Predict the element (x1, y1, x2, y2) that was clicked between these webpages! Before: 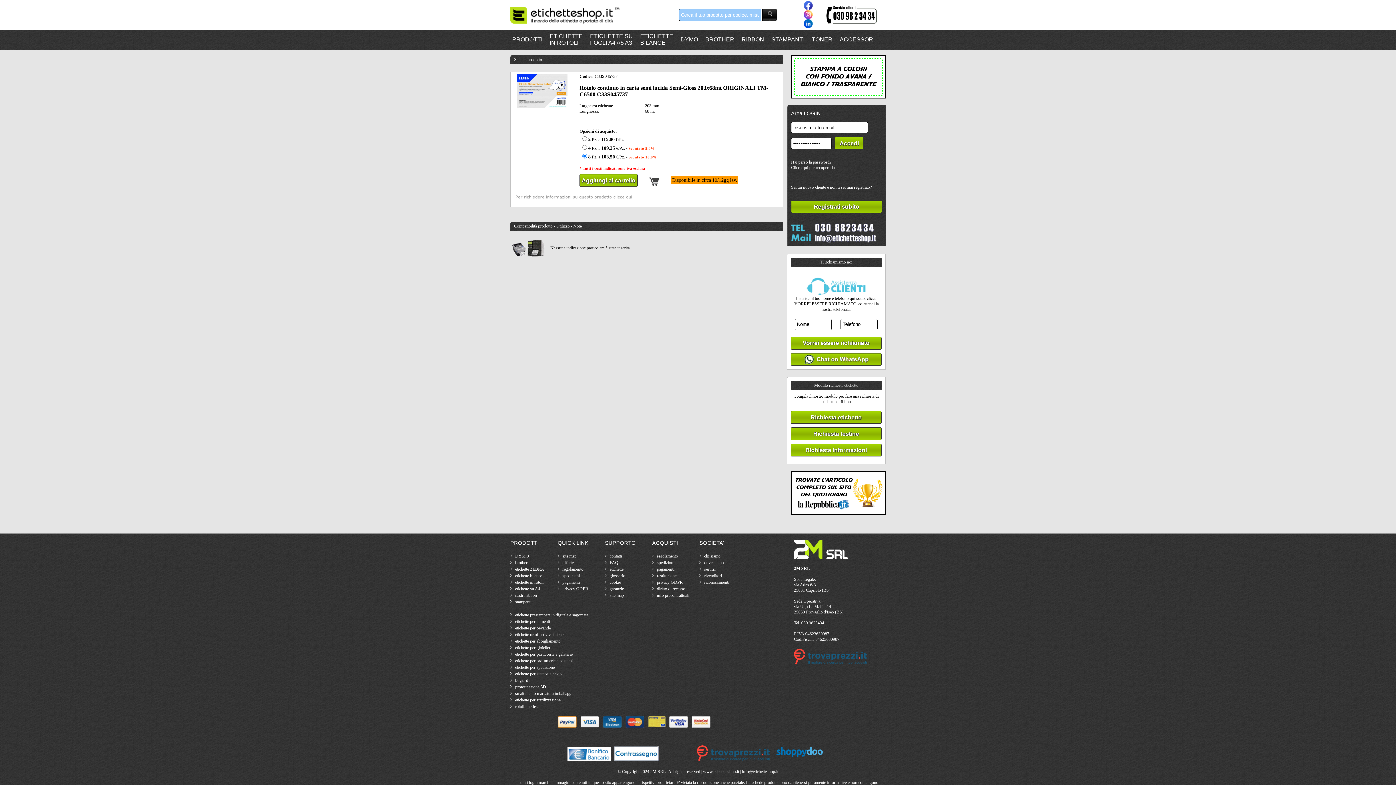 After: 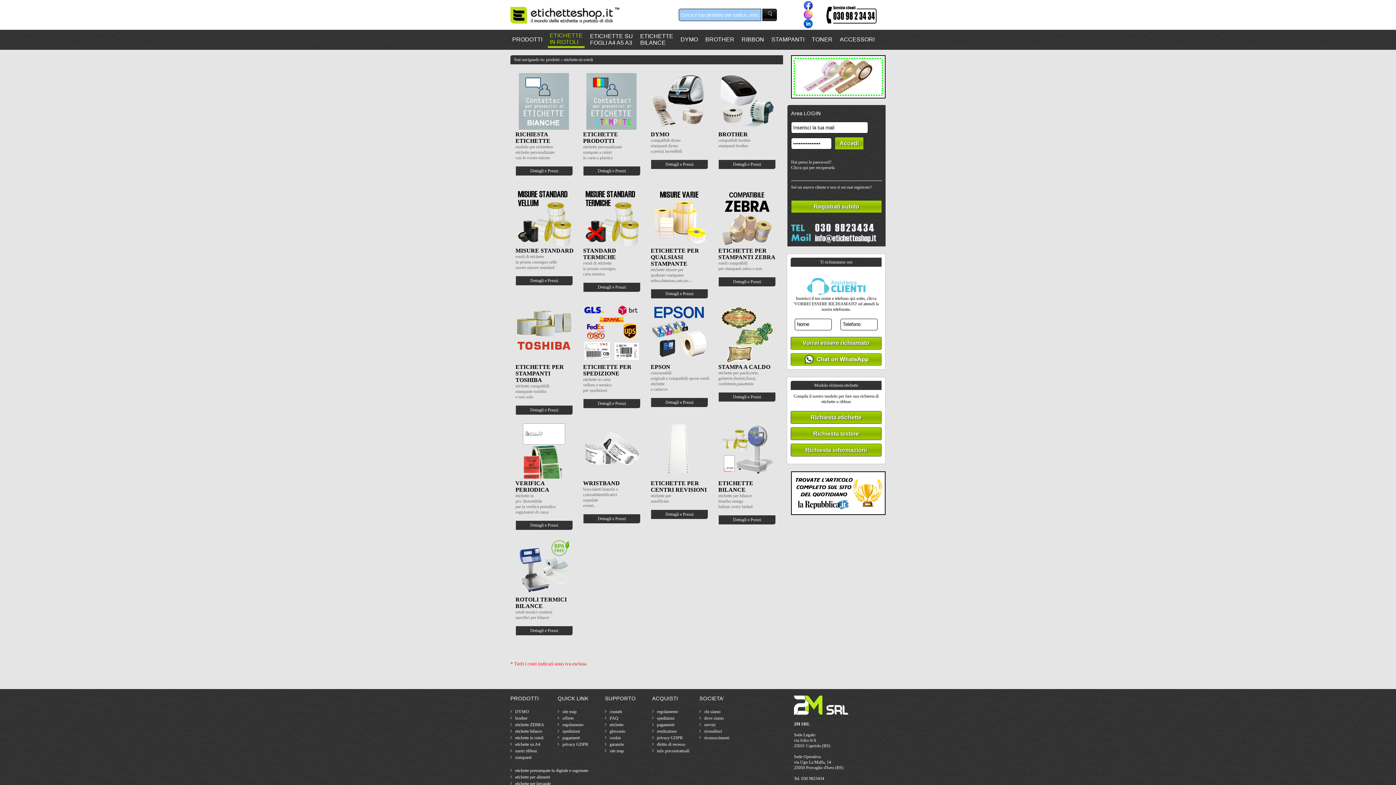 Action: label: etichette in rotoli bbox: (515, 580, 543, 585)